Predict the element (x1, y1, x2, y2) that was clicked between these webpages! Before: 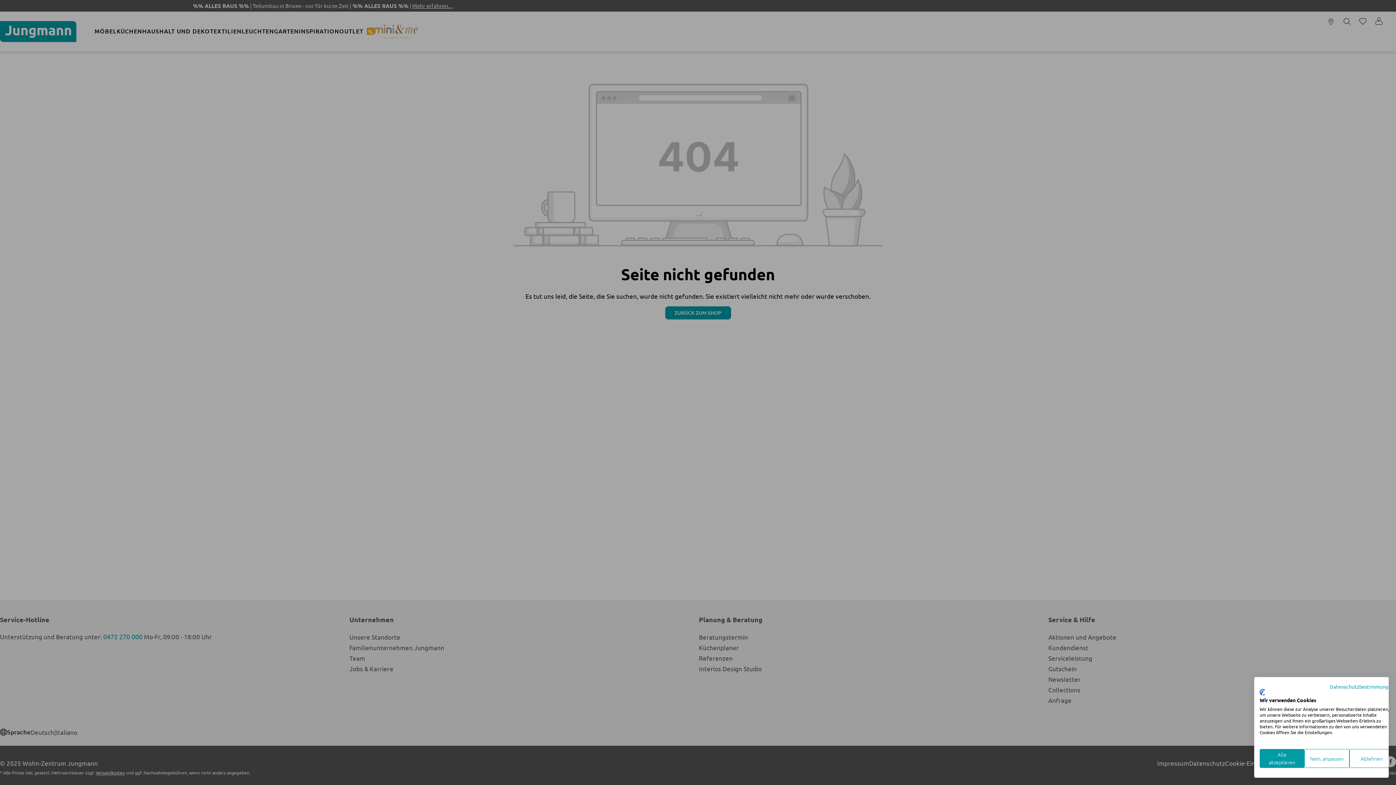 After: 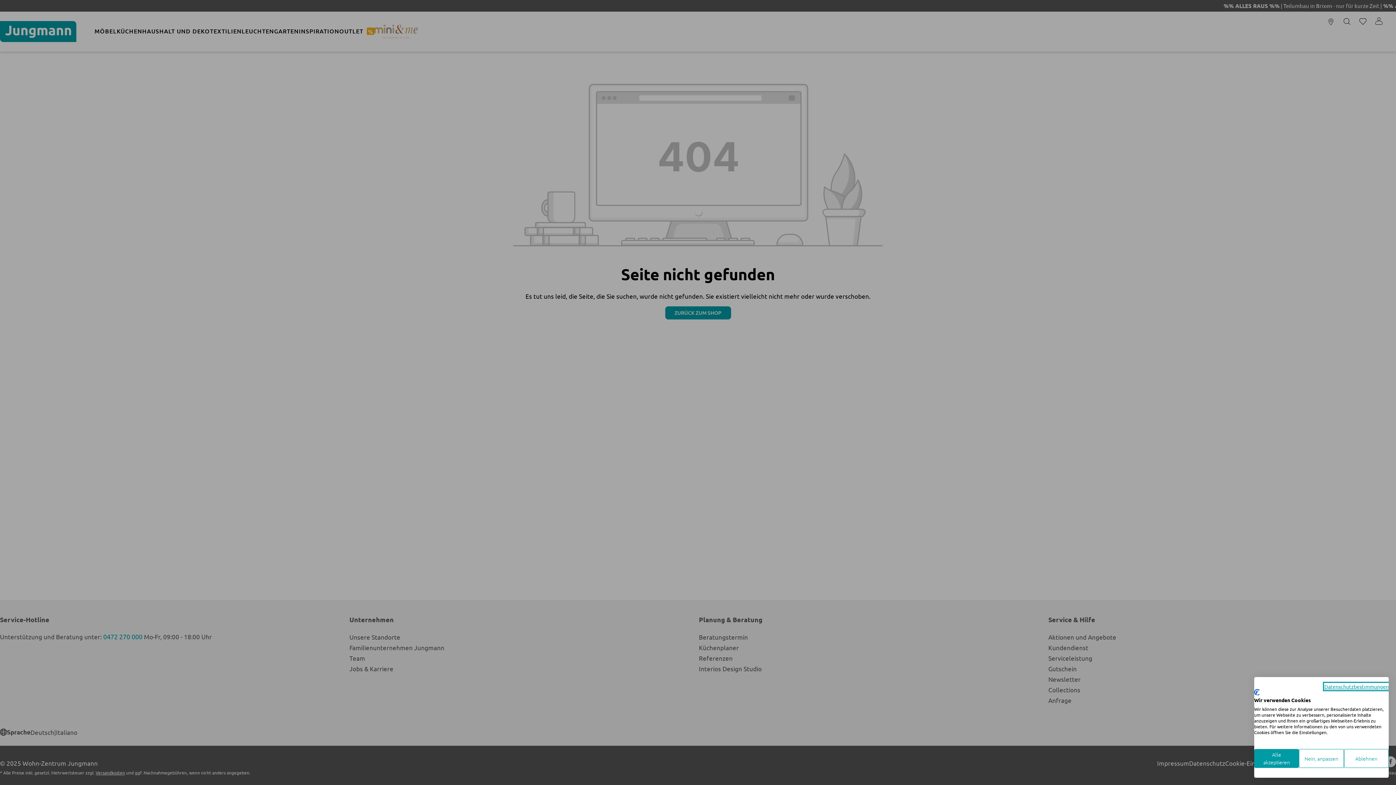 Action: label: Datenschutzrichtlinie. Externer Link. Wird in einer neuen Registerkarte oder einem neuen Fenster geöffnet. bbox: (1330, 683, 1394, 689)